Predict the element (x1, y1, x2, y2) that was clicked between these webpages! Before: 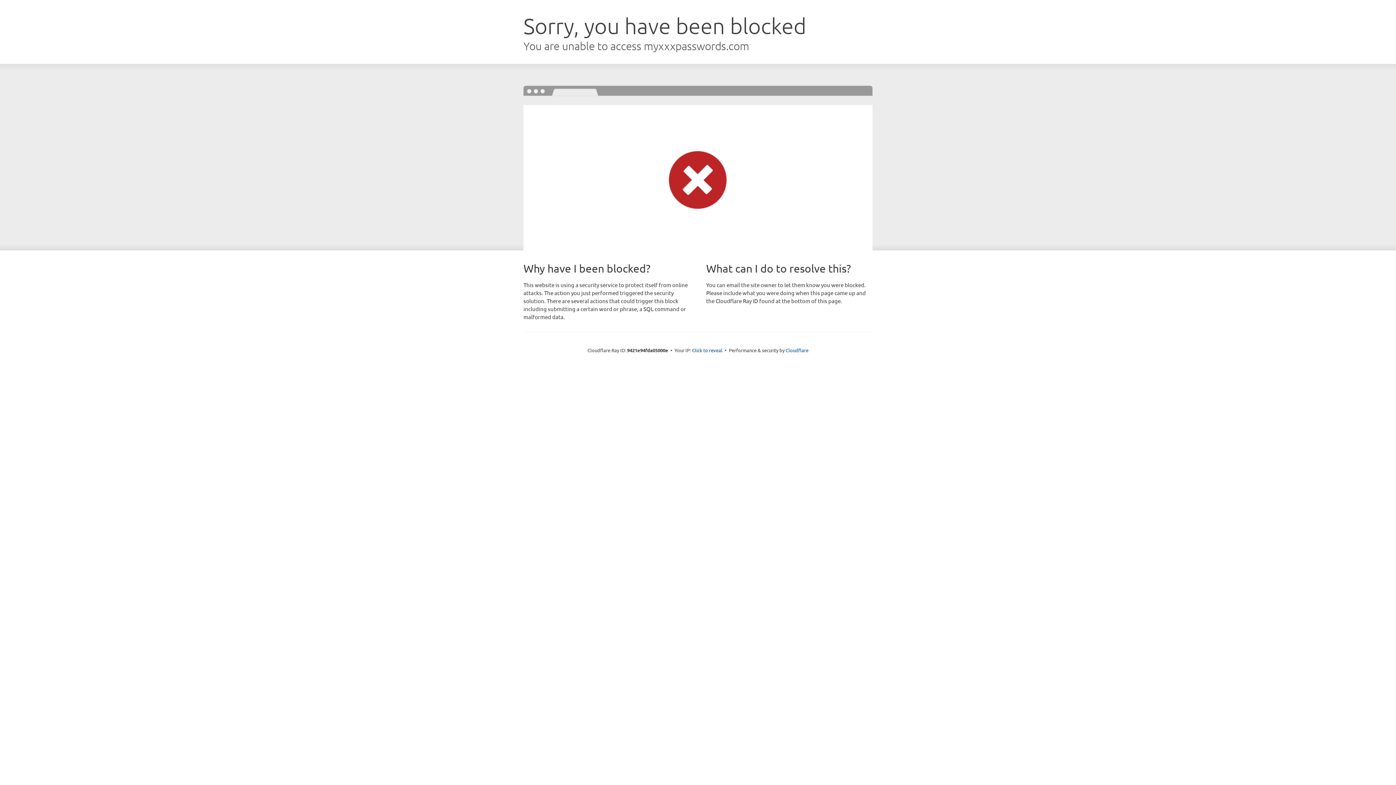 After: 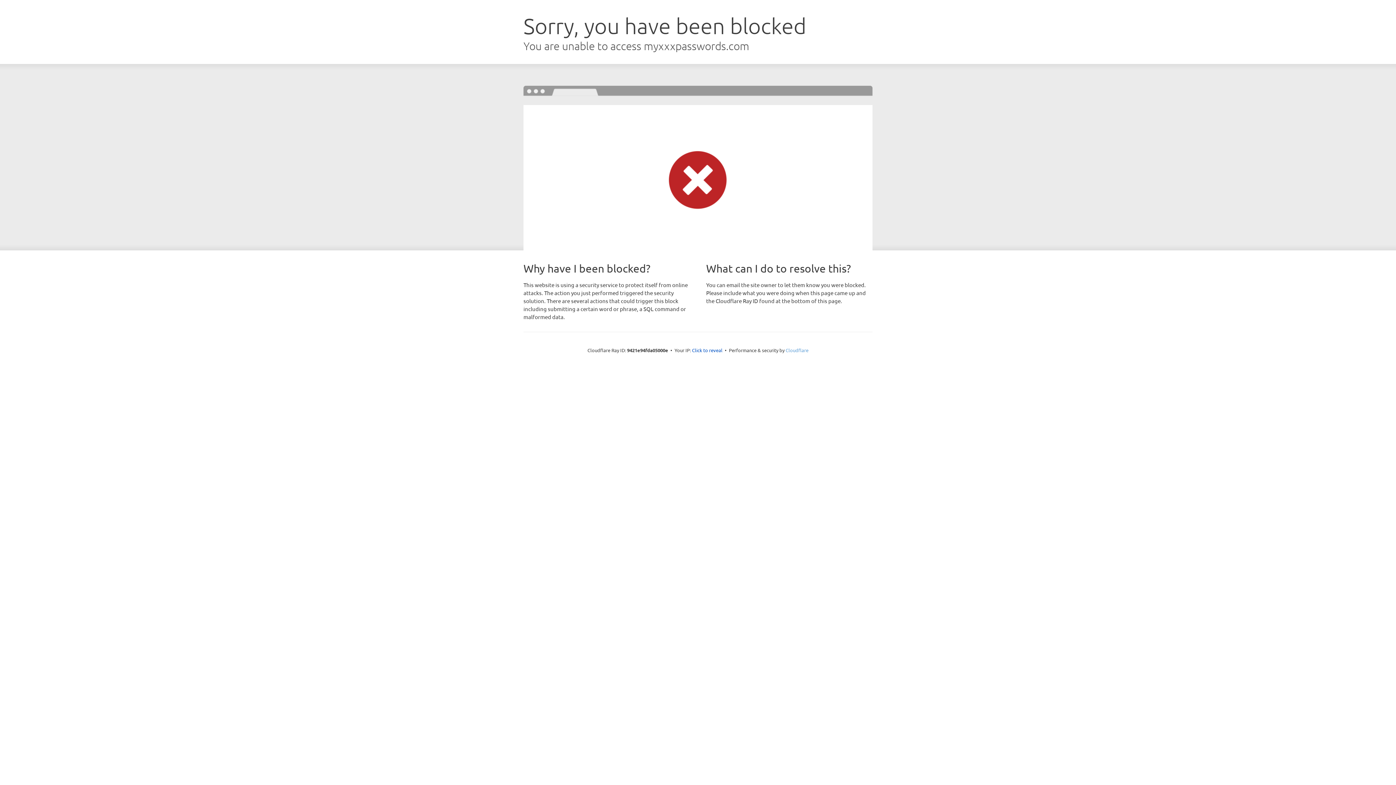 Action: bbox: (785, 347, 808, 353) label: Cloudflare